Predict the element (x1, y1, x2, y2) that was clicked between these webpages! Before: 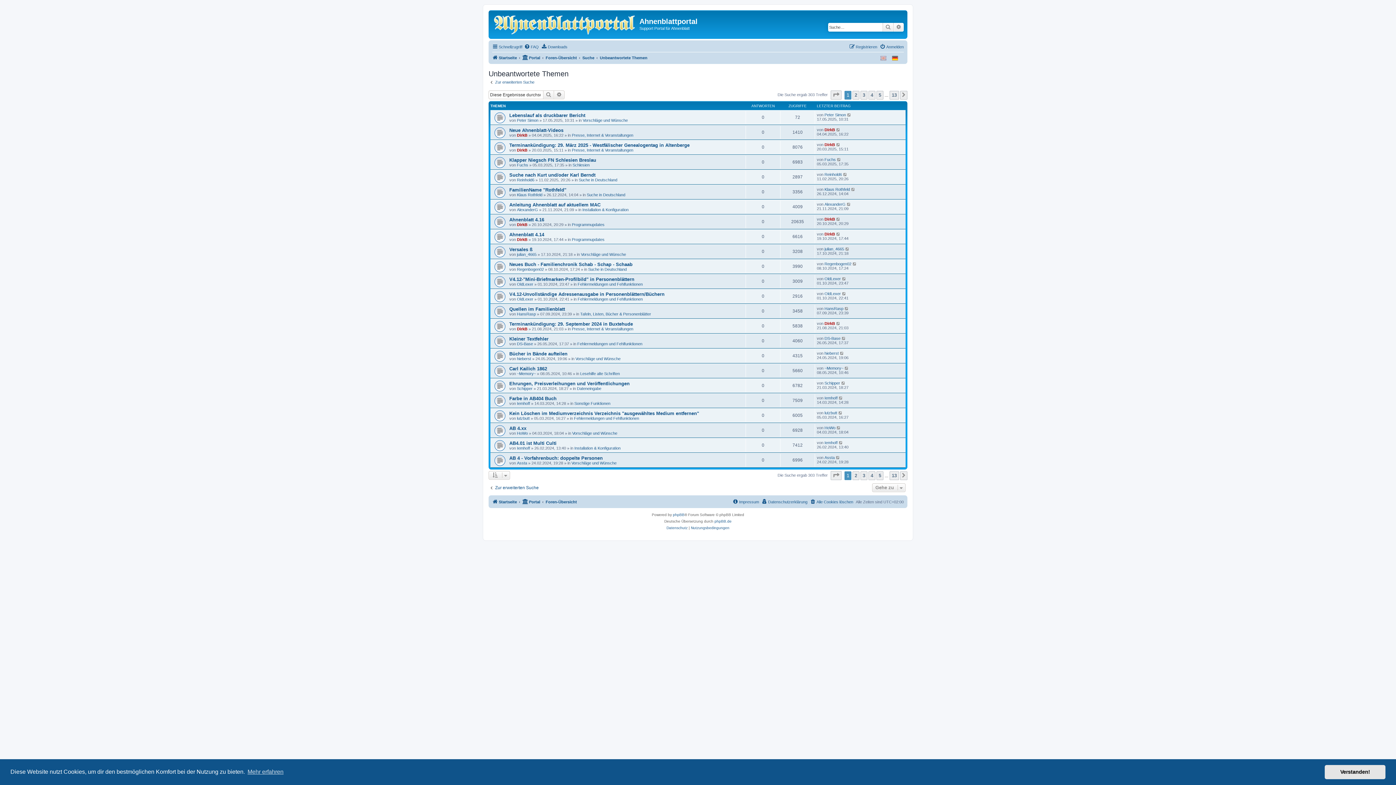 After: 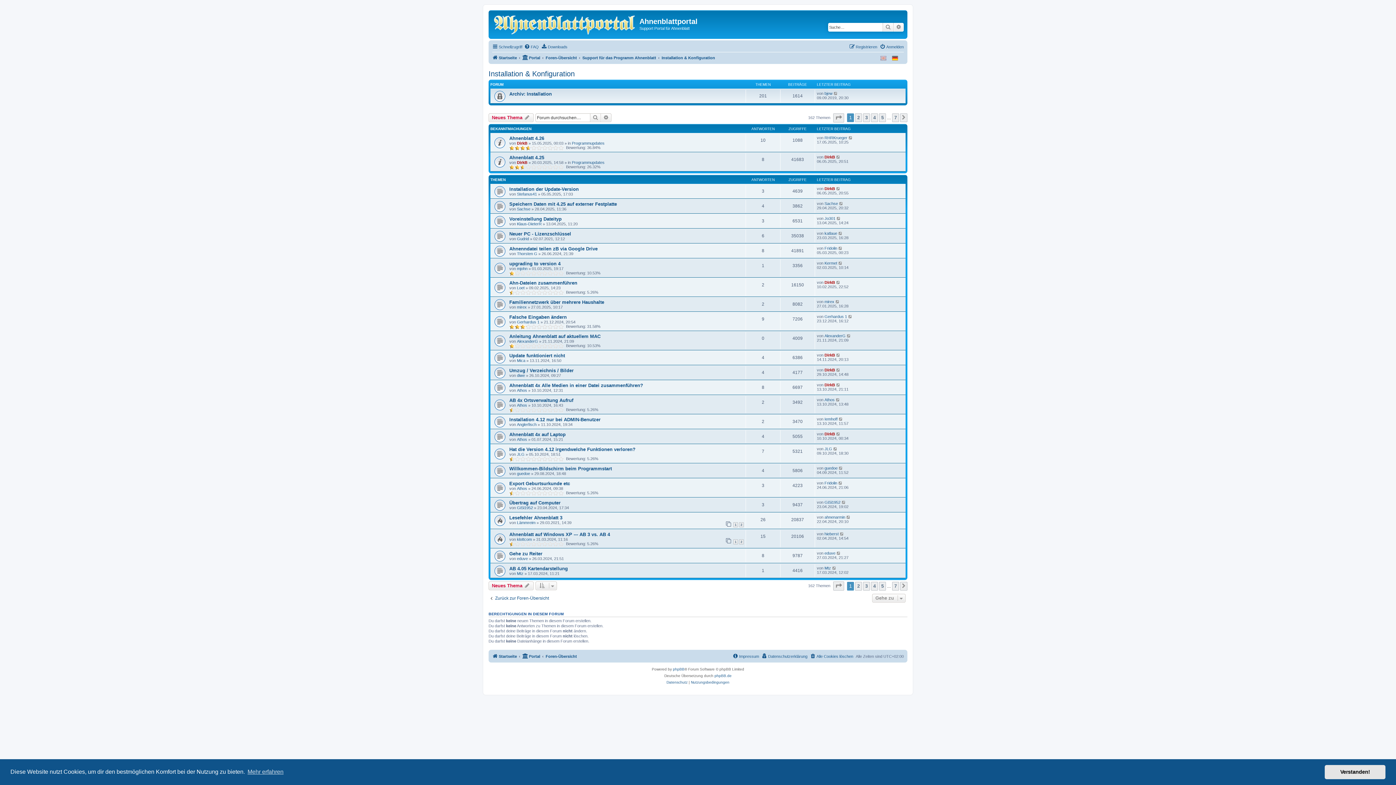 Action: label: Installation & Konfiguration bbox: (574, 446, 620, 450)